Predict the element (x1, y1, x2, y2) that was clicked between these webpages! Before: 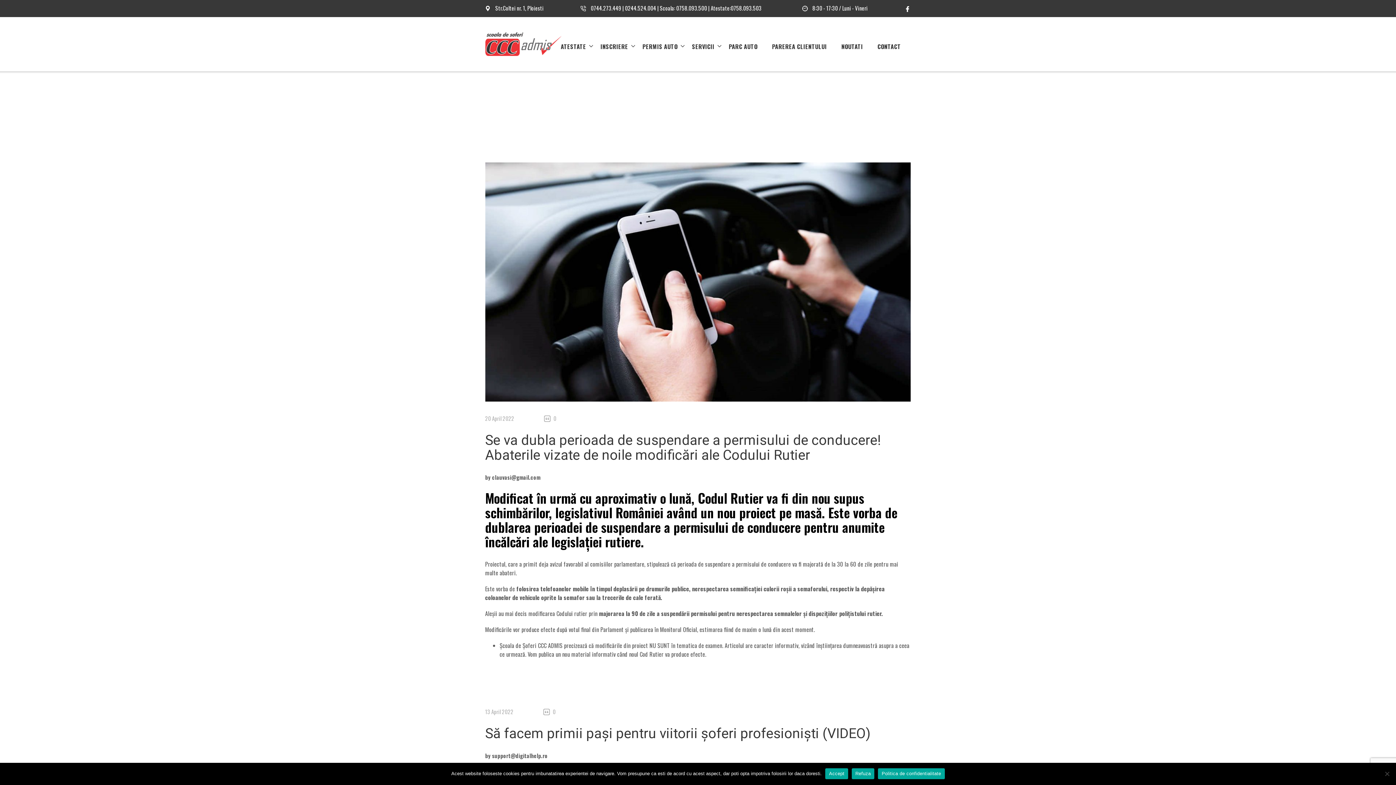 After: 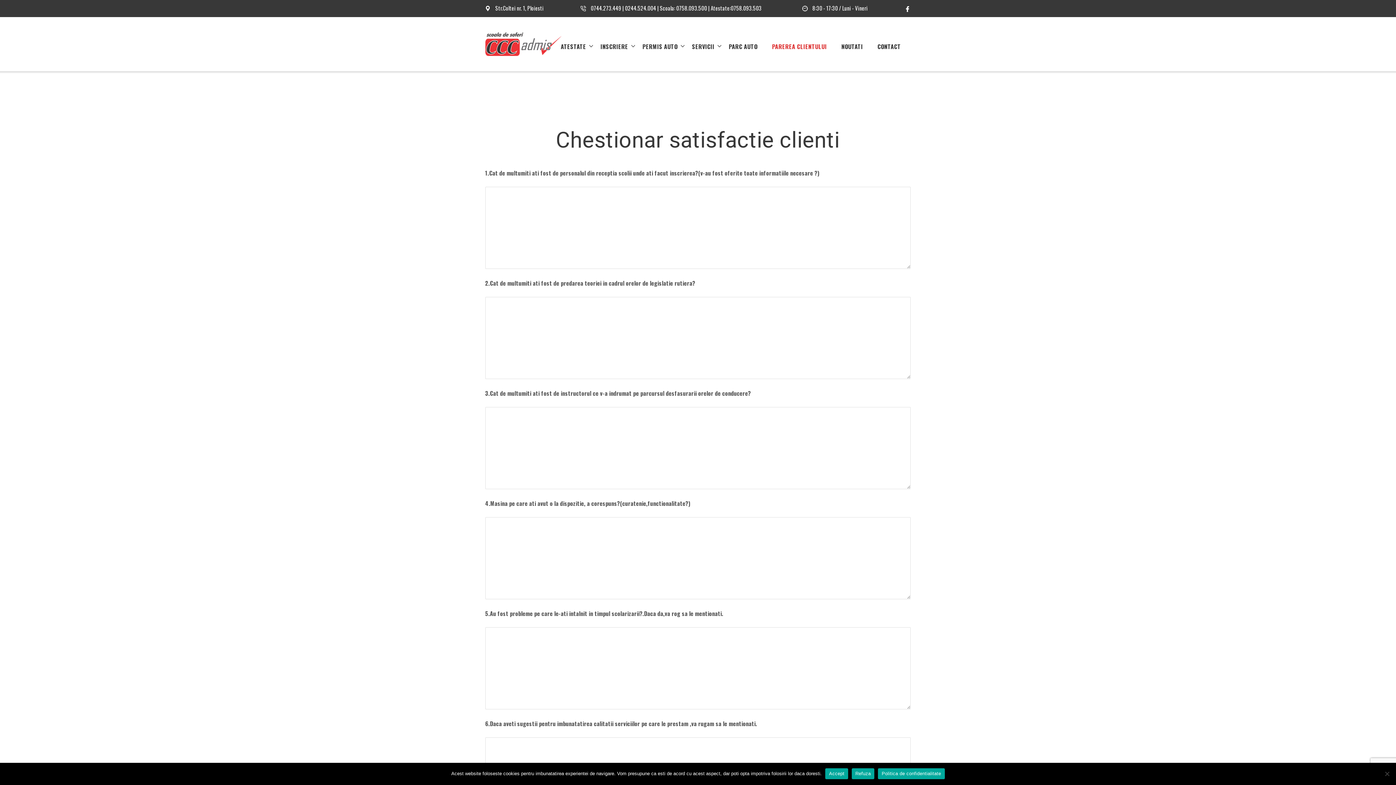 Action: bbox: (764, 40, 834, 52) label: PAREREA CLIENTULUI